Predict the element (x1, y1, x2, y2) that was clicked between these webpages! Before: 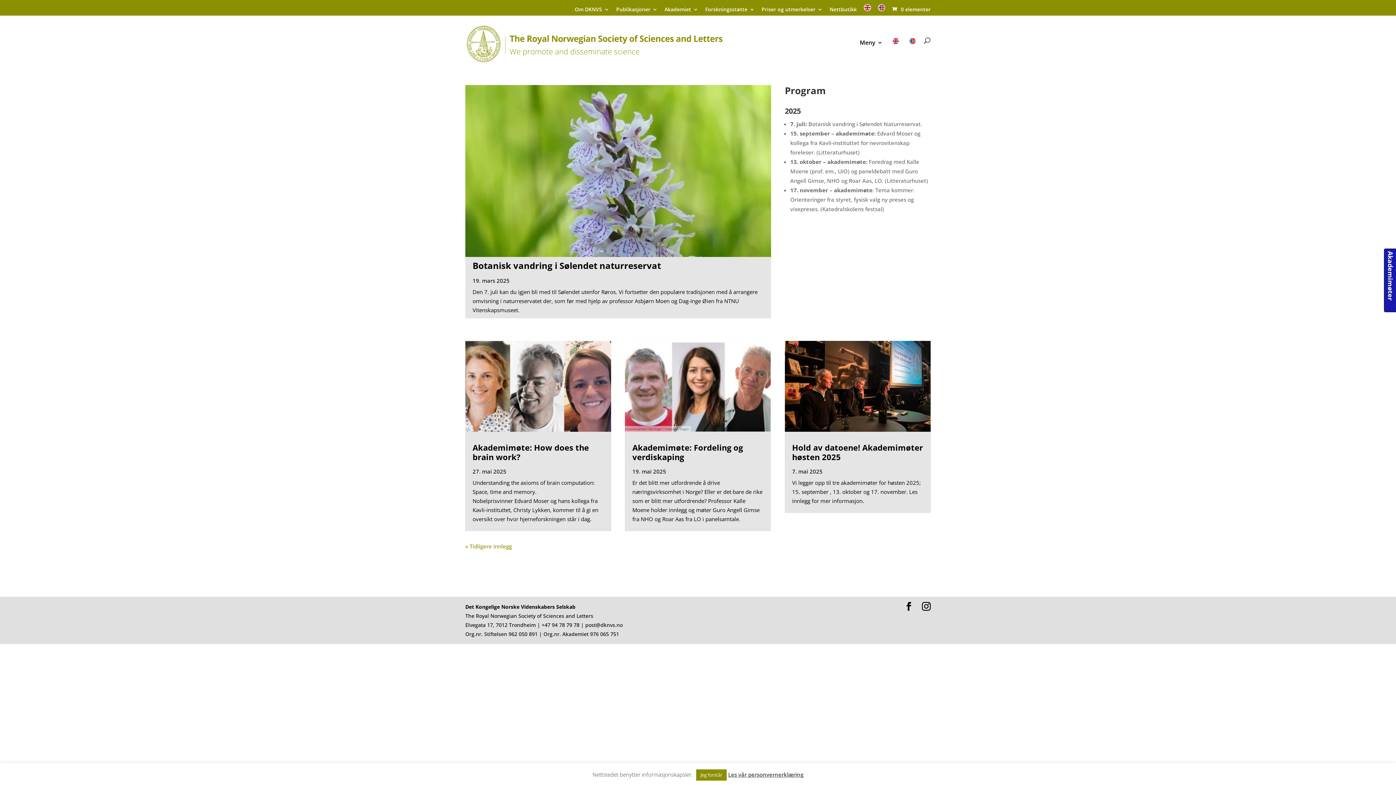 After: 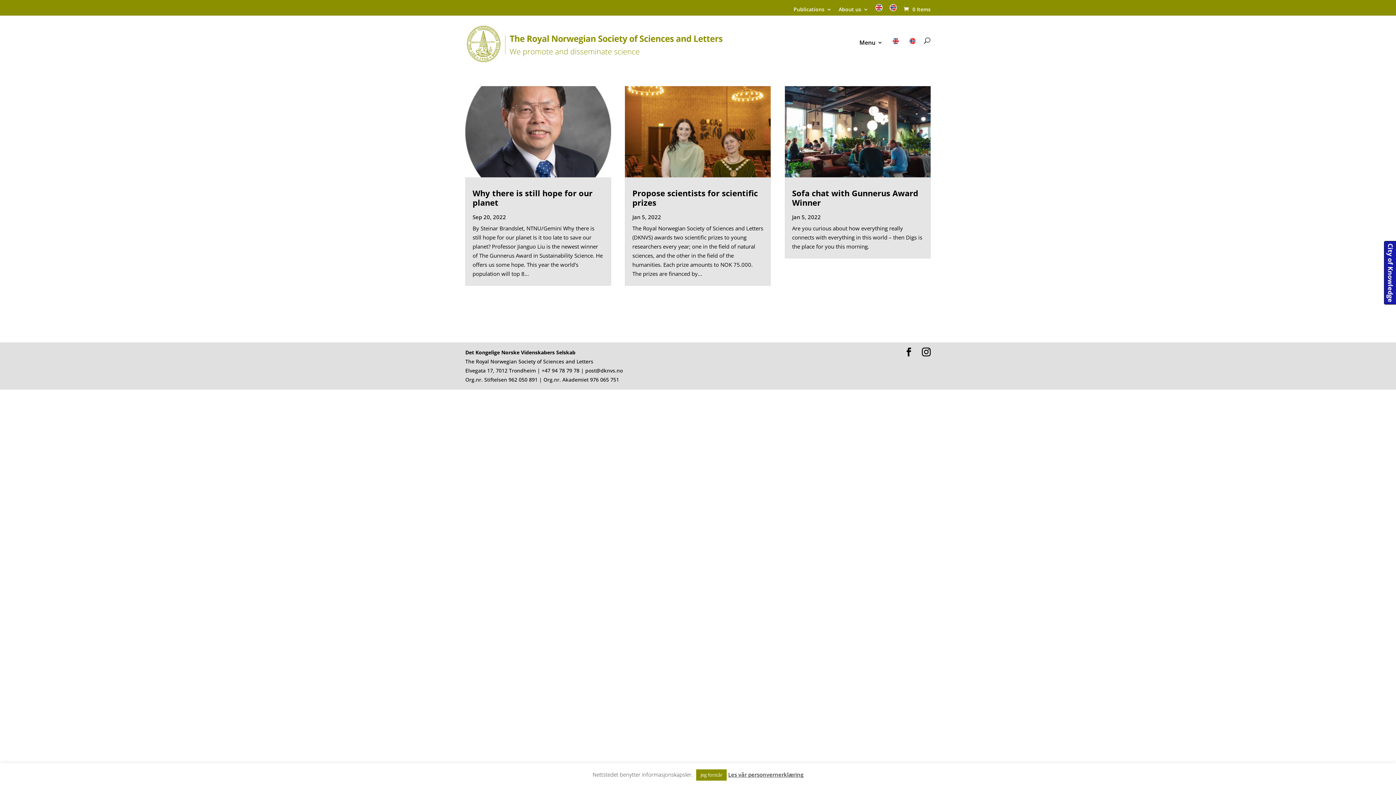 Action: bbox: (864, 3, 871, 15)